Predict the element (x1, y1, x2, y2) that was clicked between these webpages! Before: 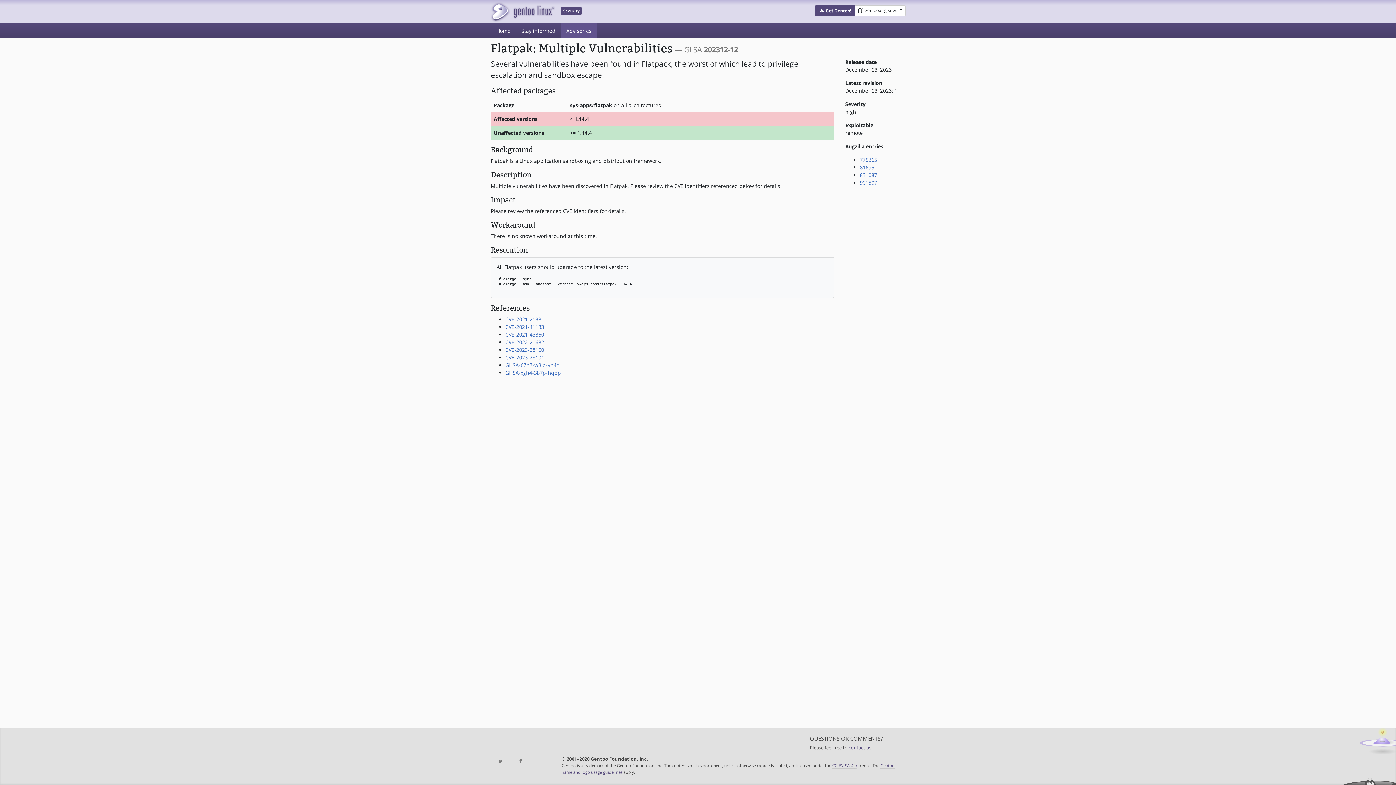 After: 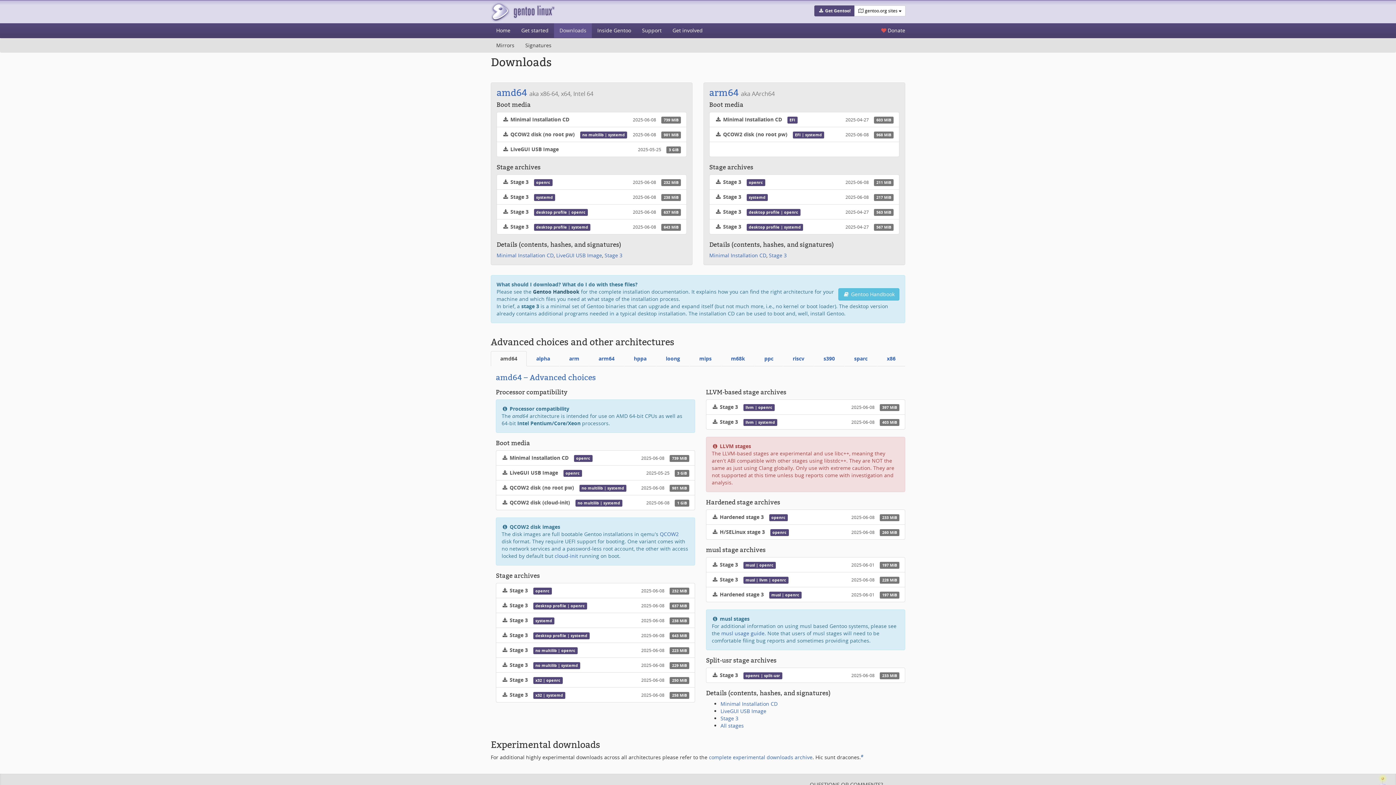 Action: bbox: (814, 5, 855, 16) label:  Get Gentoo!